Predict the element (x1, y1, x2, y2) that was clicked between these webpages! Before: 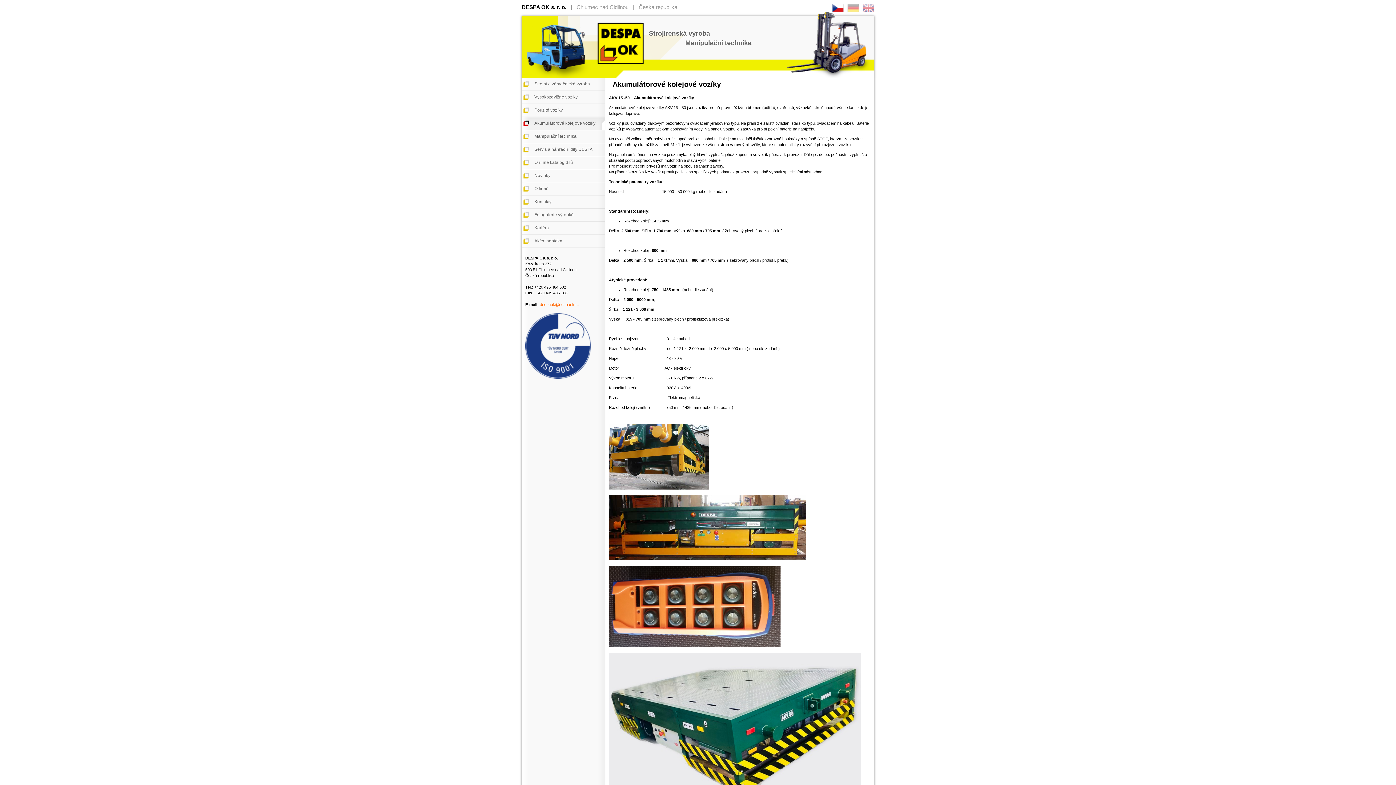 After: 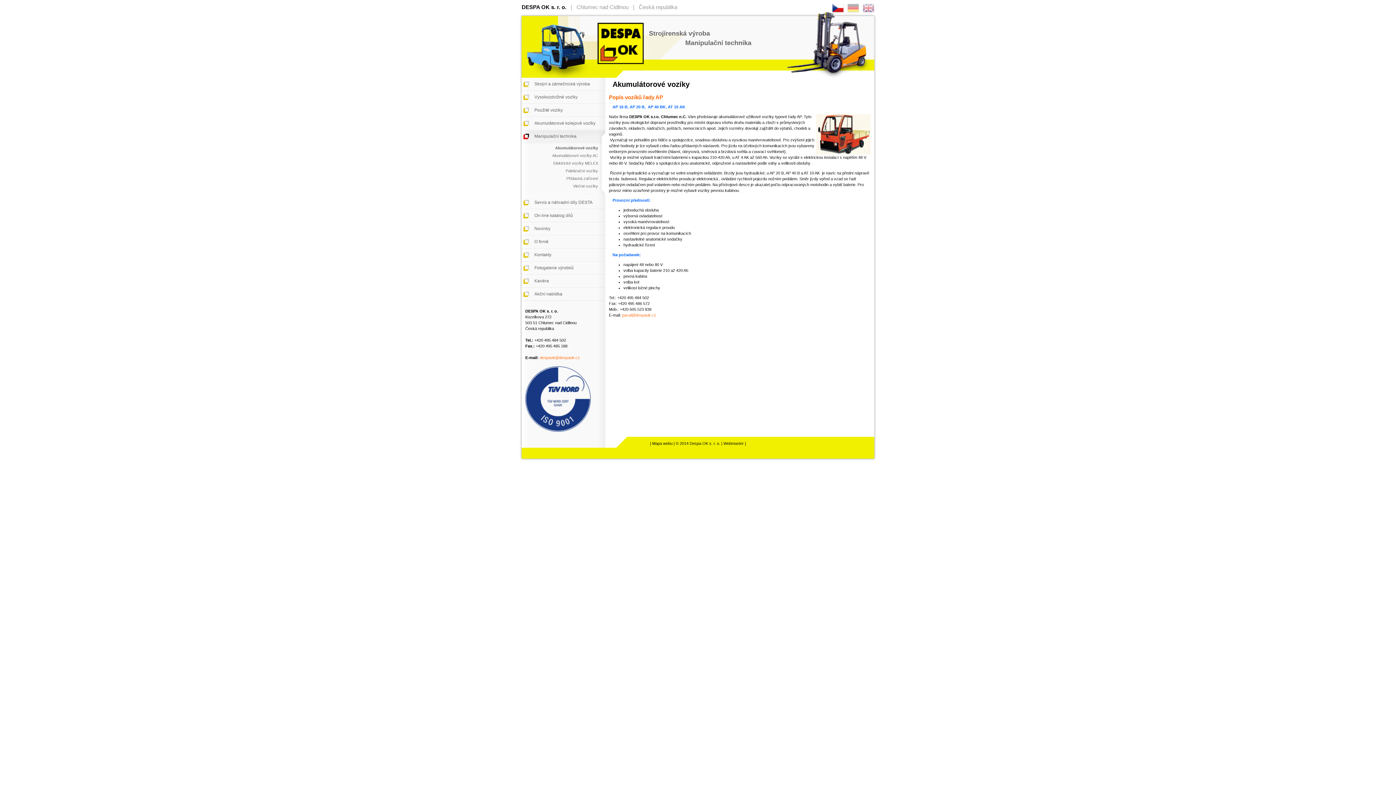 Action: label: Manipulační technika bbox: (521, 130, 605, 143)